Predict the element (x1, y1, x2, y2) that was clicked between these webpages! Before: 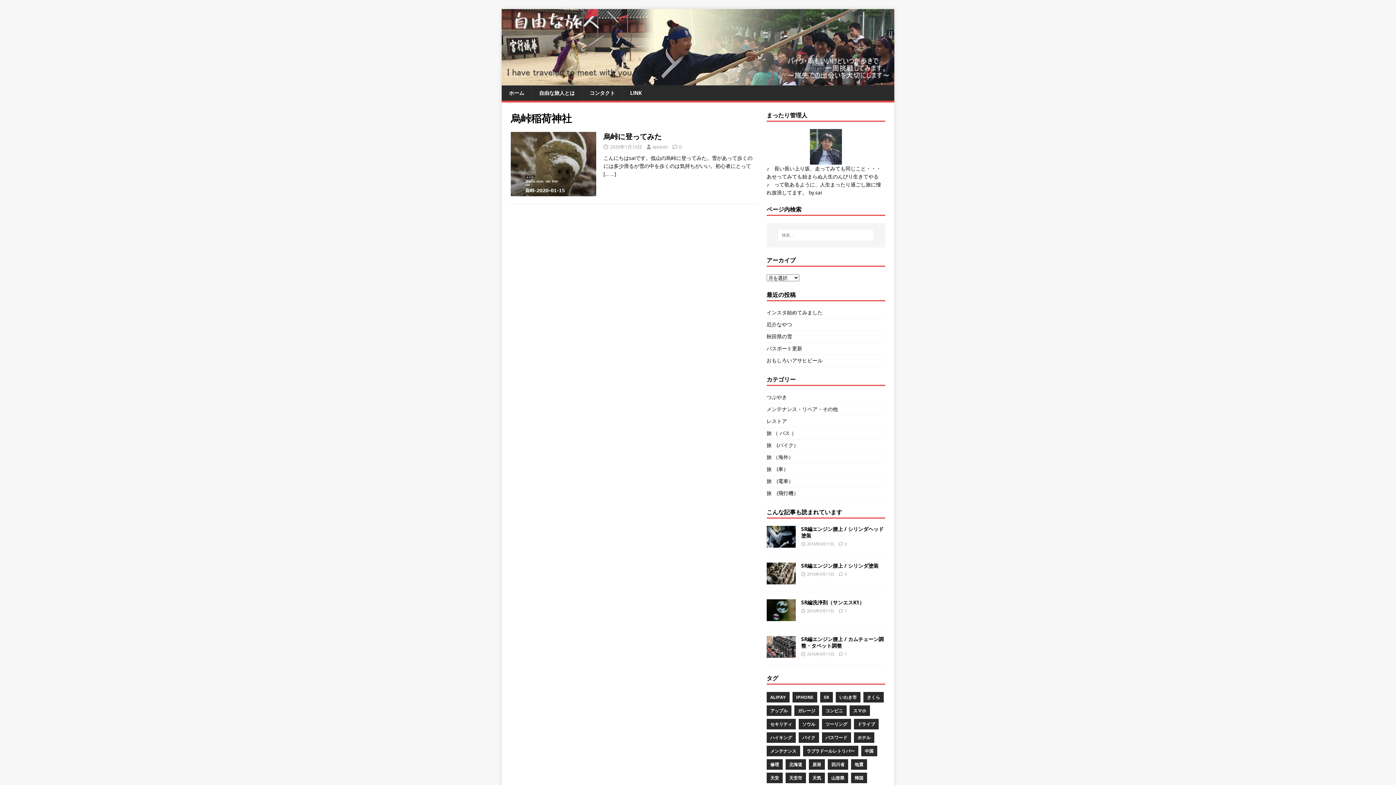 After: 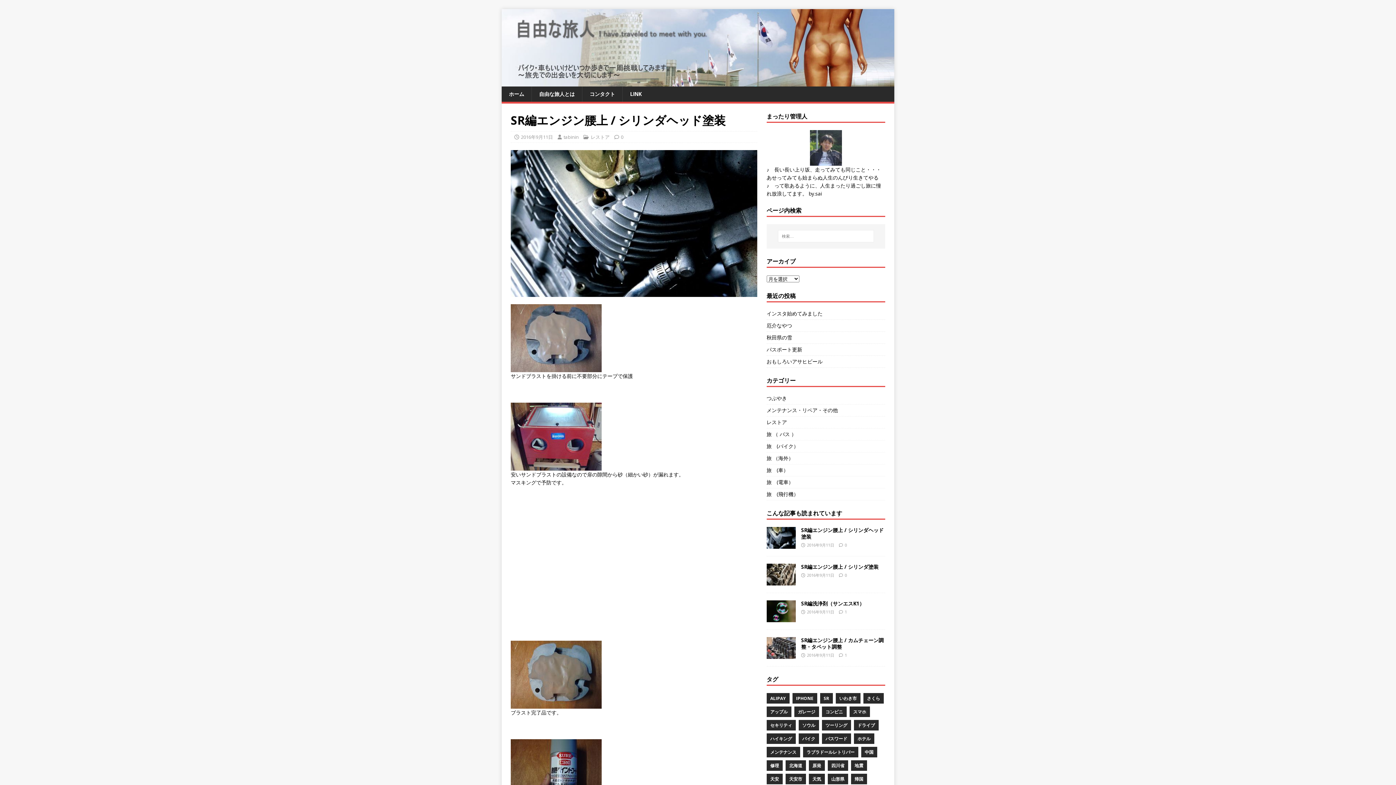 Action: bbox: (766, 540, 795, 547)